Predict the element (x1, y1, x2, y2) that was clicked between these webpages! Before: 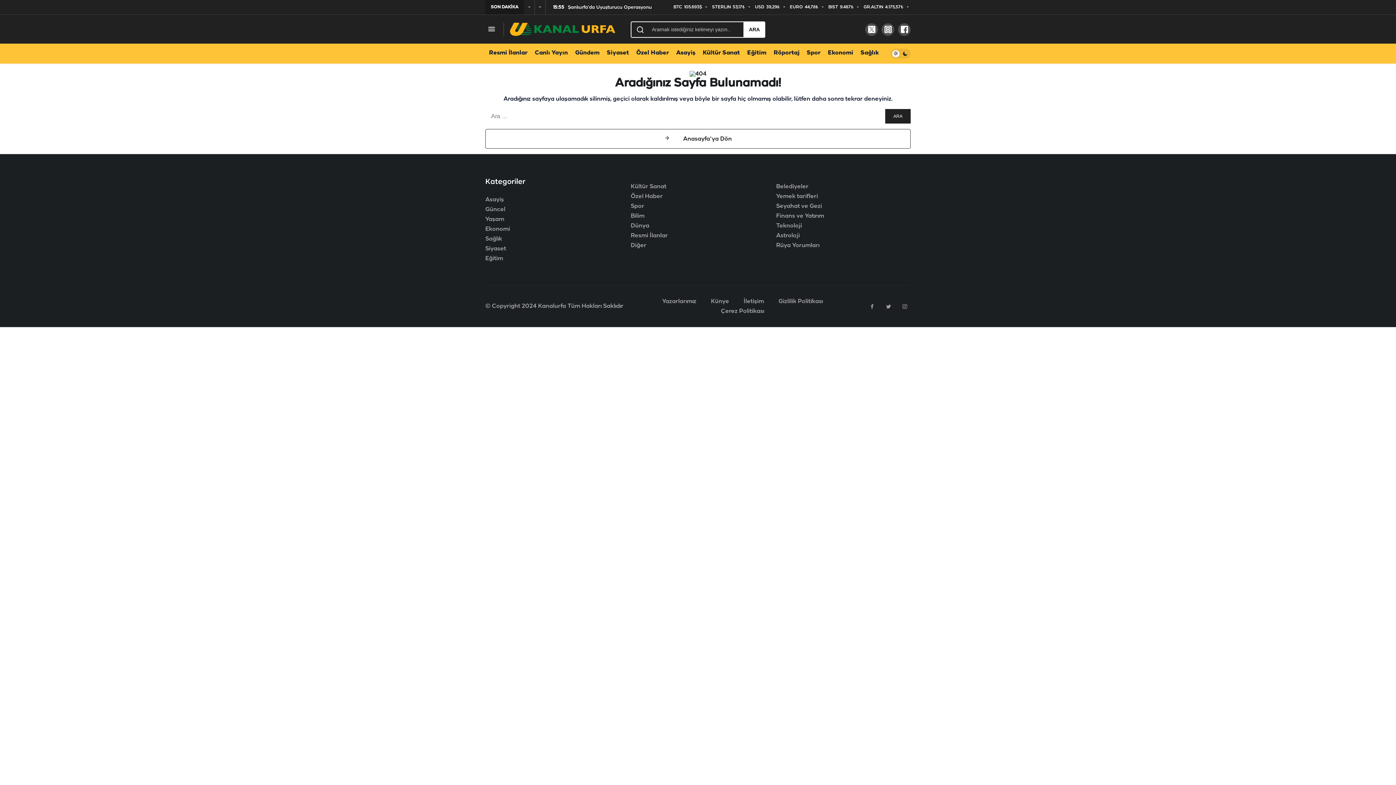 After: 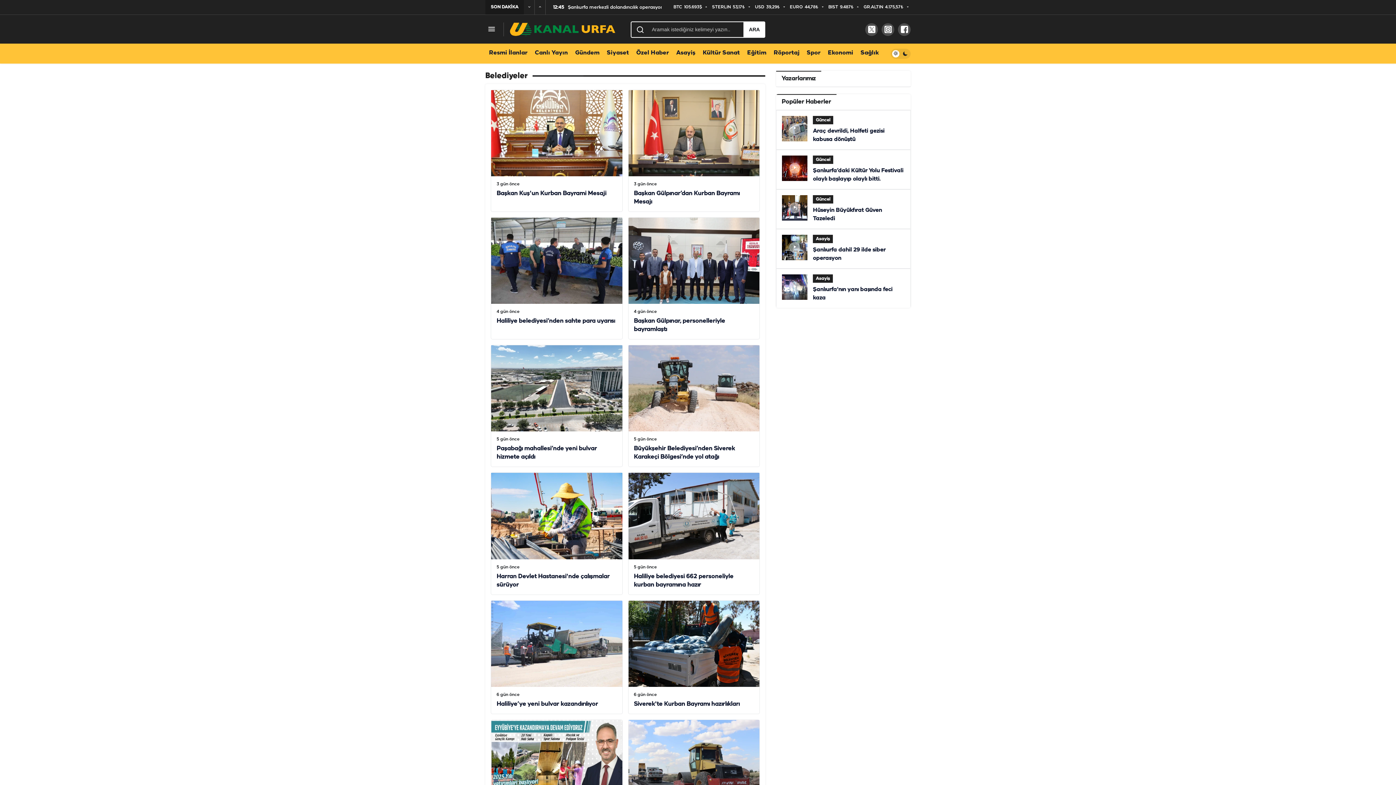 Action: label: Belediyeler bbox: (776, 183, 808, 189)